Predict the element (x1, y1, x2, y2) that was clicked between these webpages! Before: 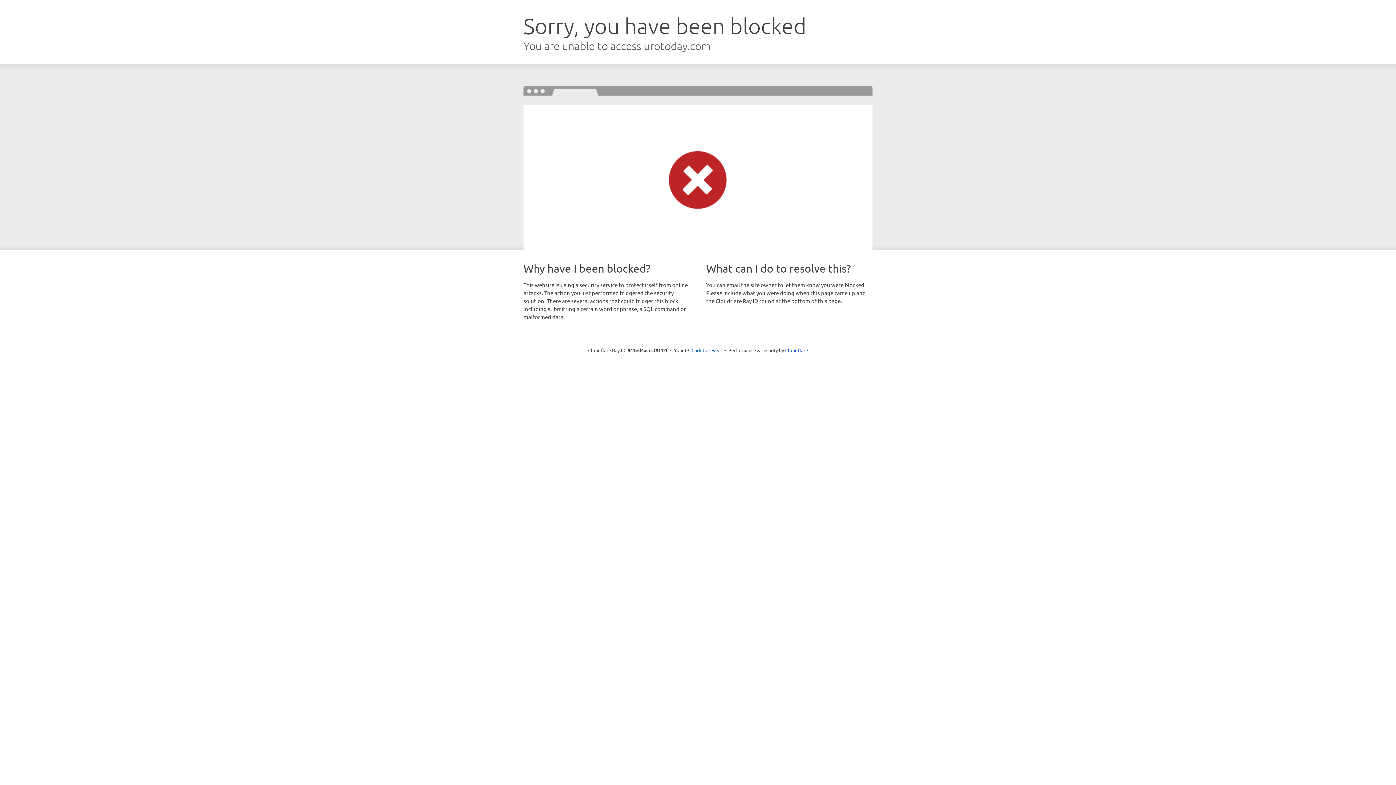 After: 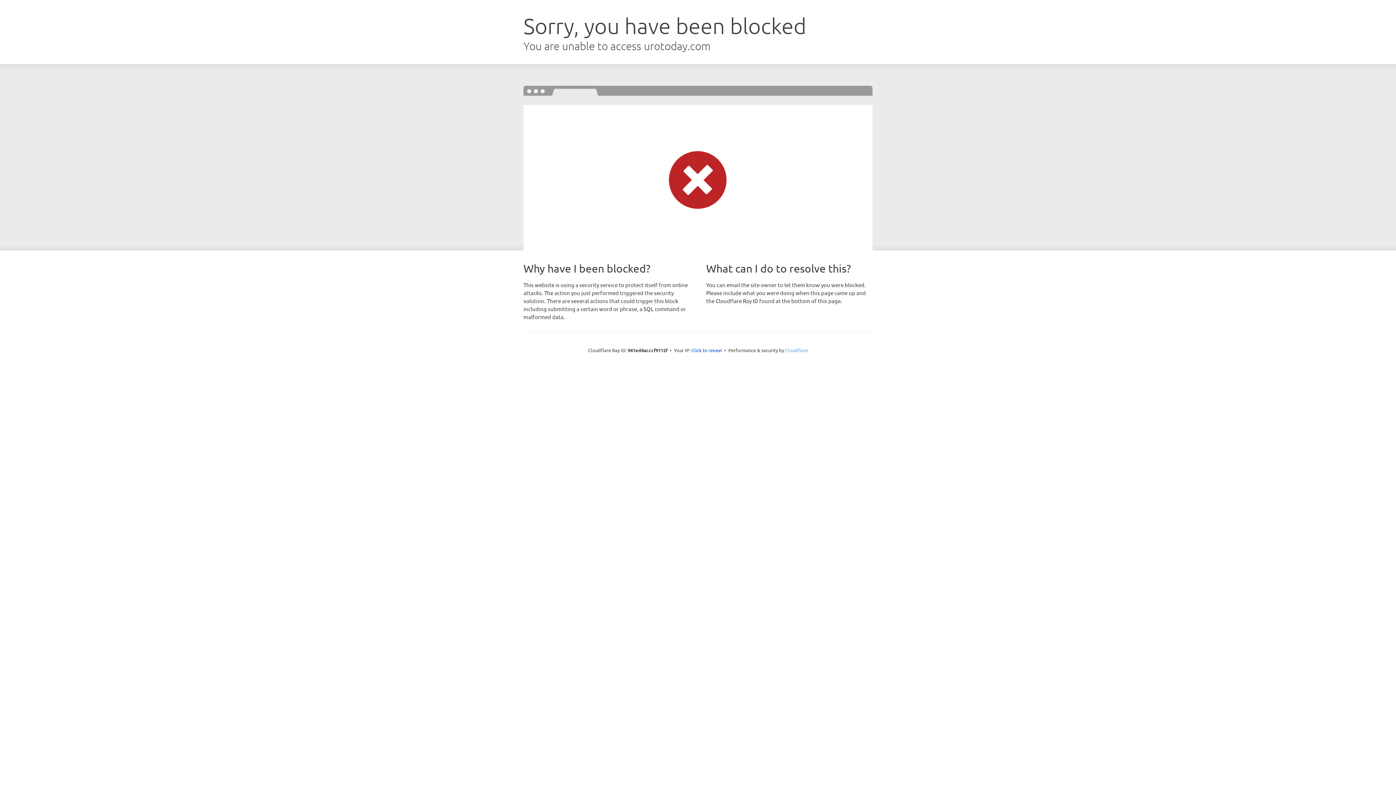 Action: bbox: (785, 347, 808, 353) label: Cloudflare